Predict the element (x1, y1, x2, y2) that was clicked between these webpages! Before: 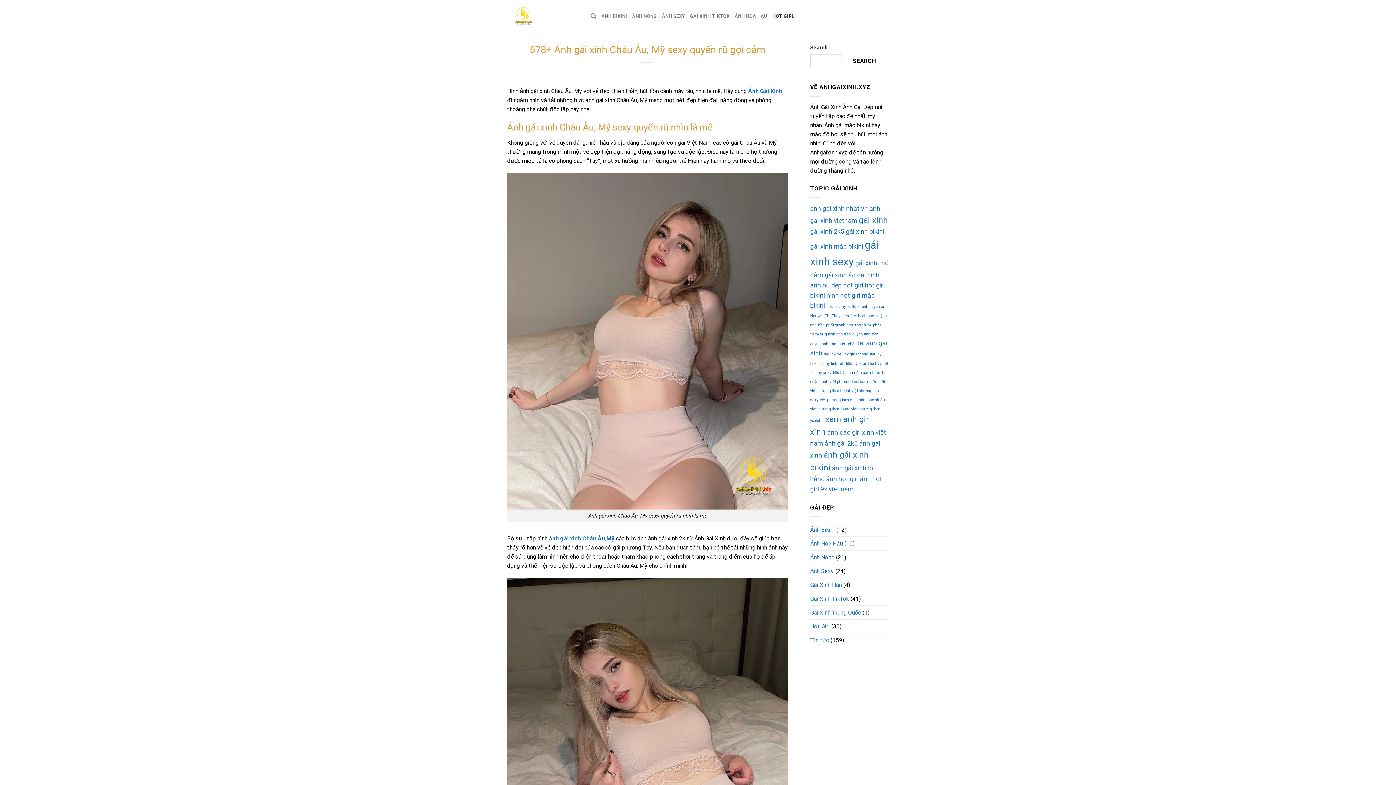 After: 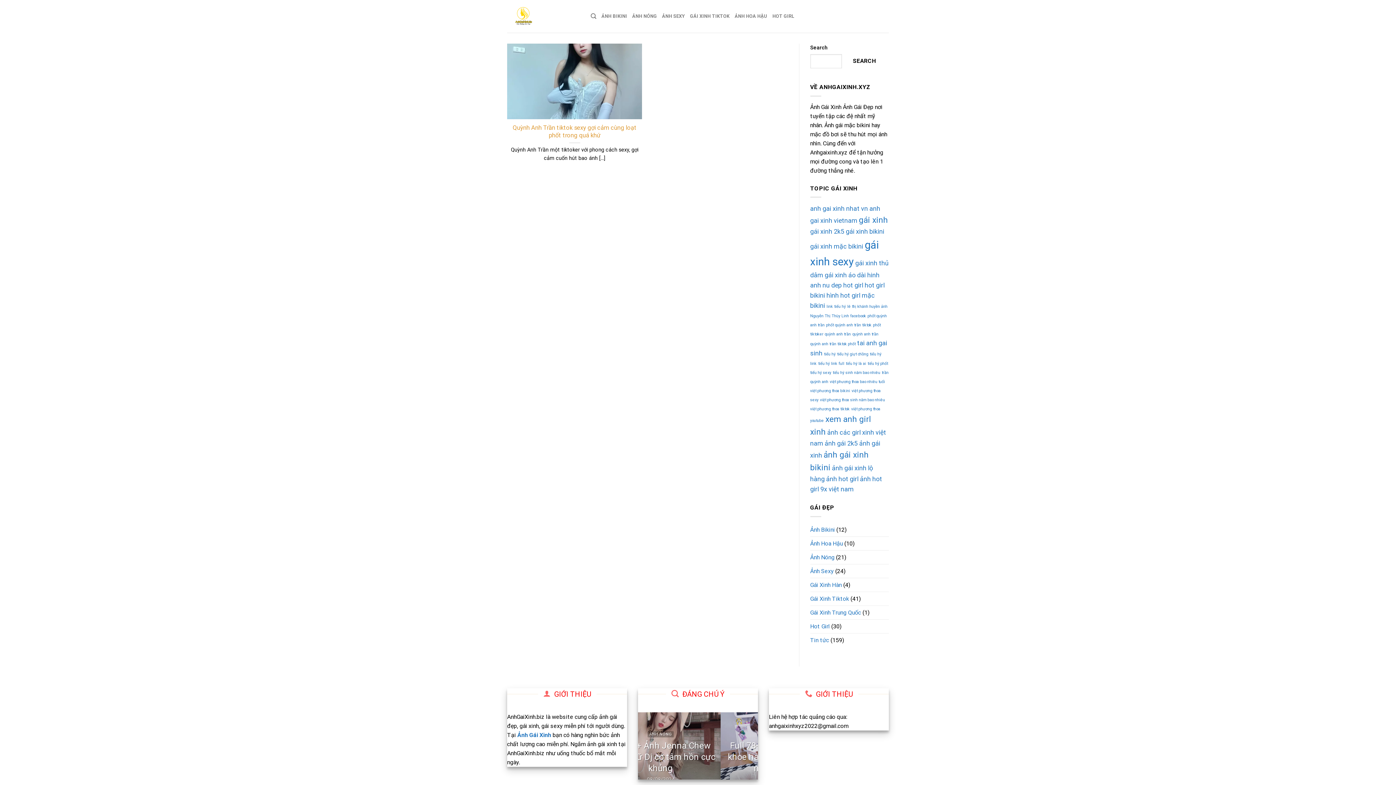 Action: label: quỳnh anh trần (1 item) bbox: (852, 332, 878, 336)